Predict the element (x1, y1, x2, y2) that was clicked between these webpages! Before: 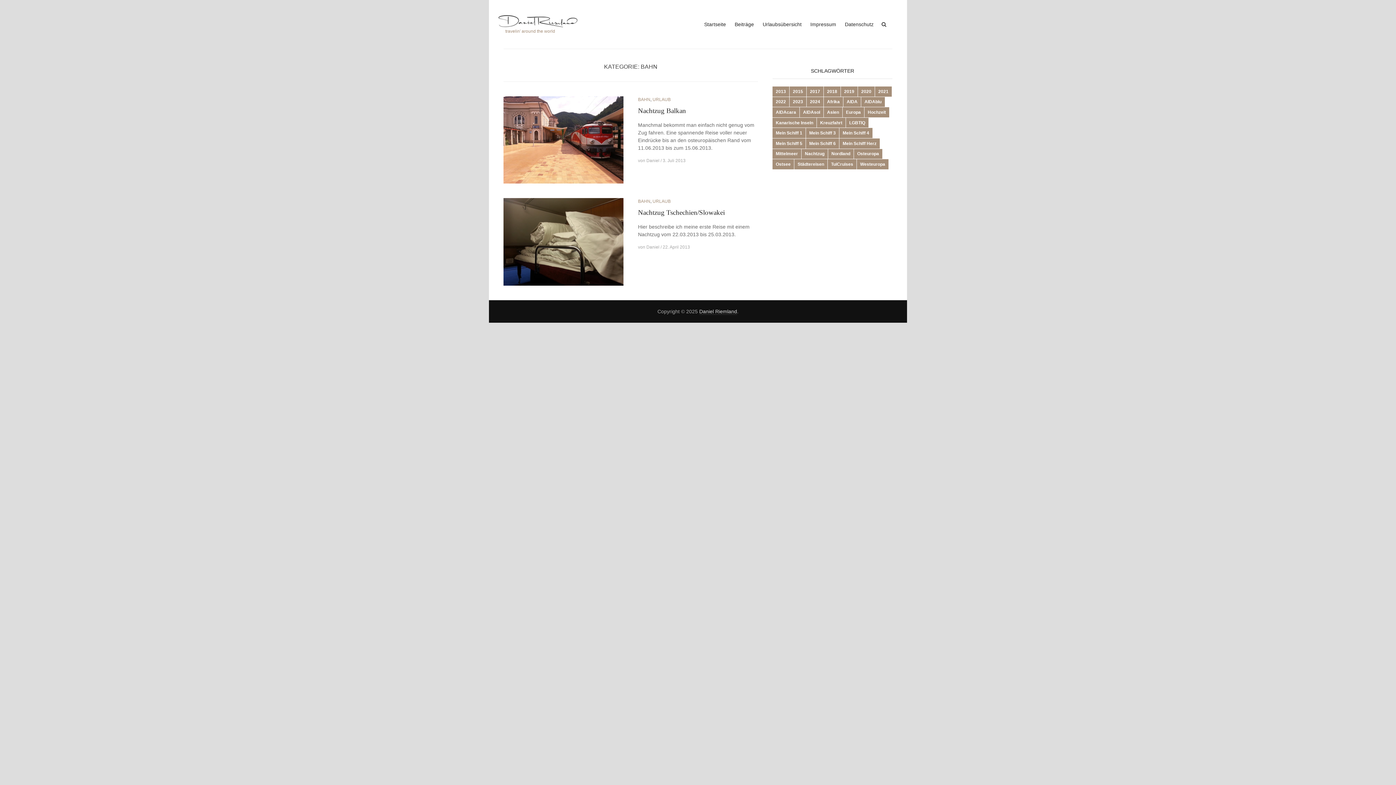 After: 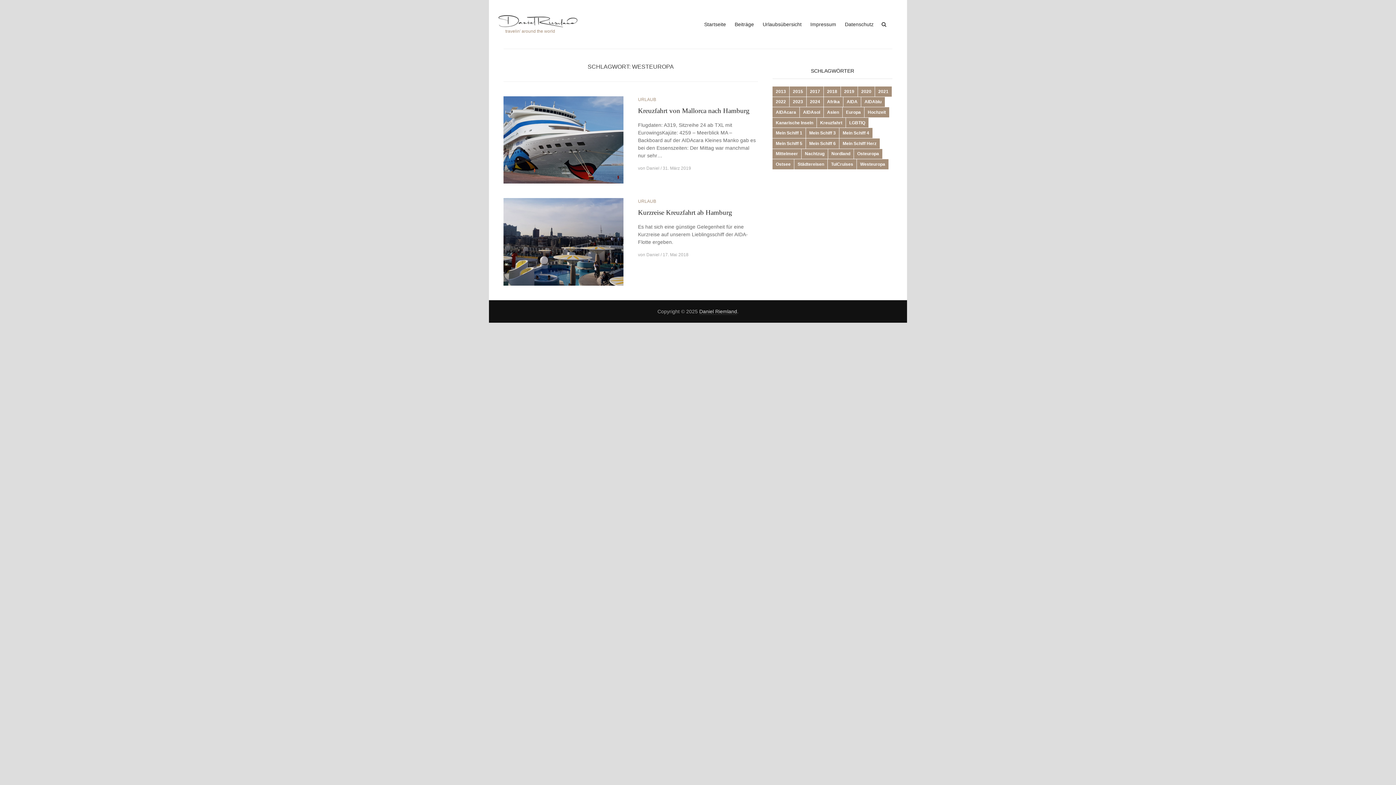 Action: bbox: (857, 159, 888, 169) label: Westeuropa